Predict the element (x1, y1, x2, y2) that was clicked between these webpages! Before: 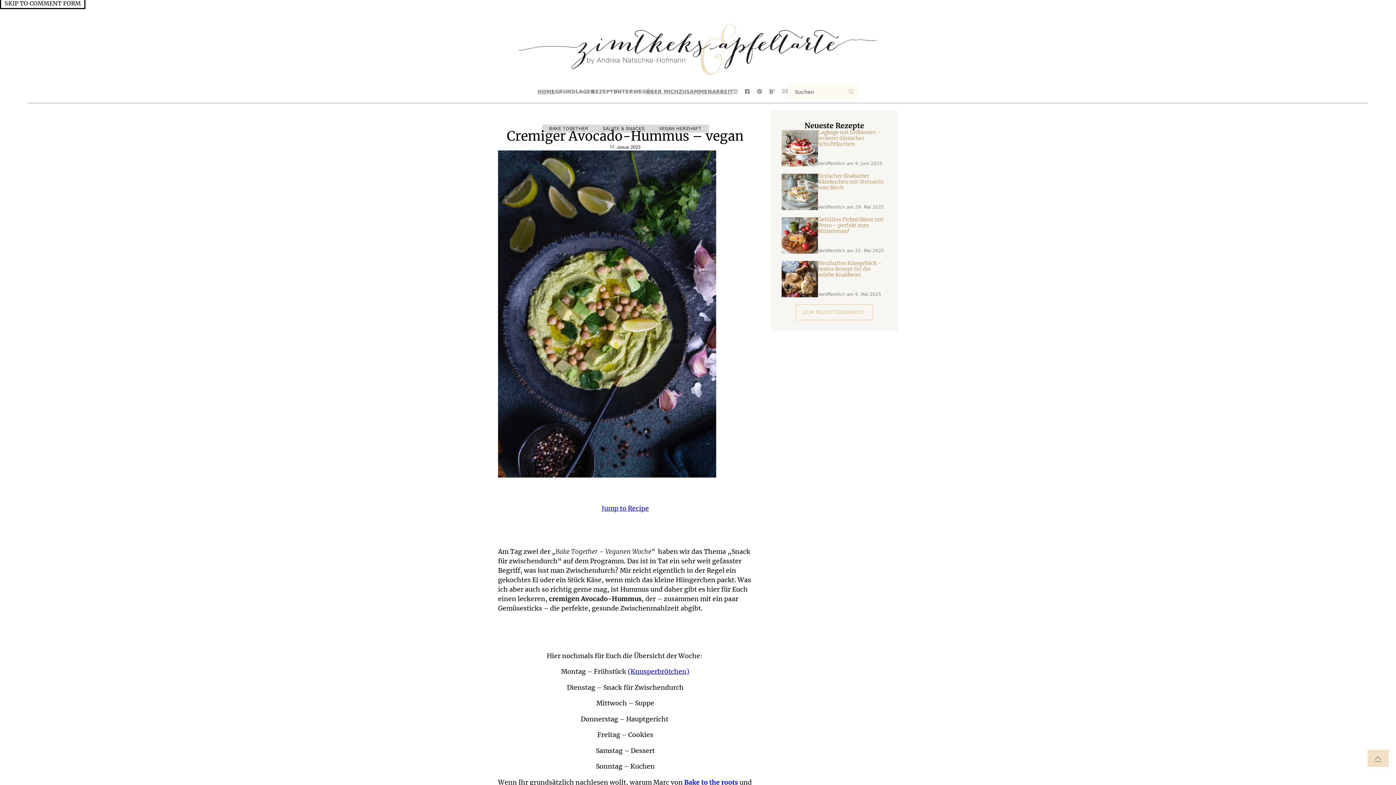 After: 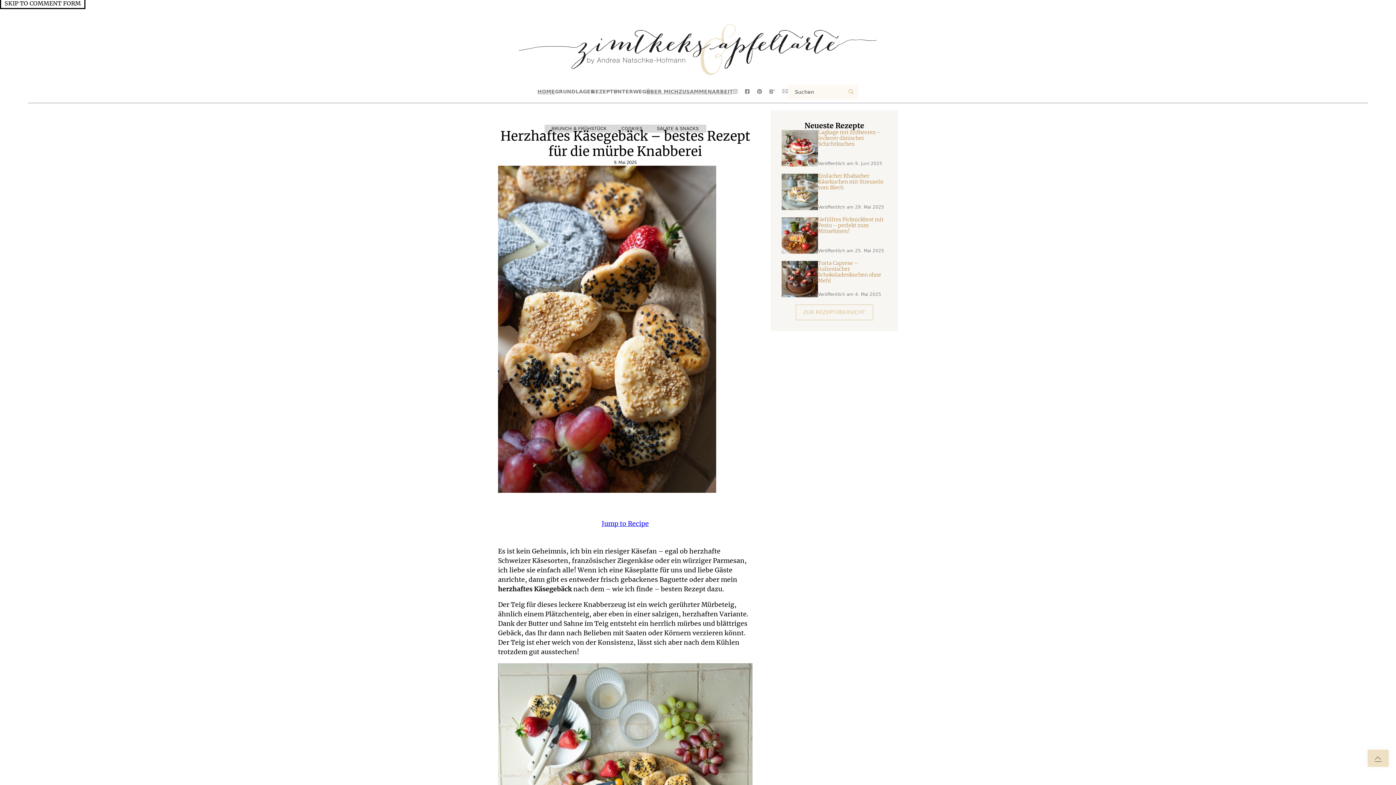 Action: label: Herzhaftes Käsegebäck – bestes Rezept für die mürbe Knabberei bbox: (818, 259, 881, 278)